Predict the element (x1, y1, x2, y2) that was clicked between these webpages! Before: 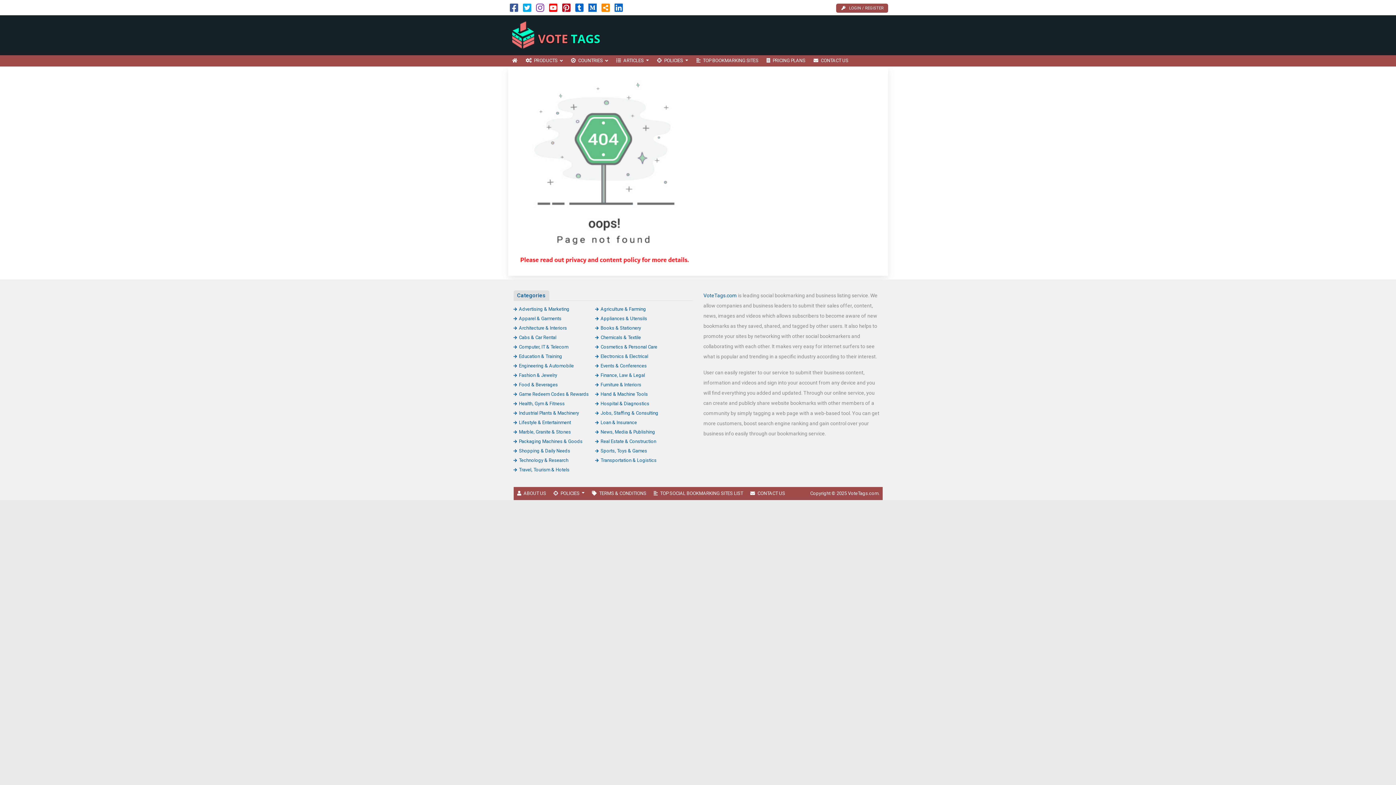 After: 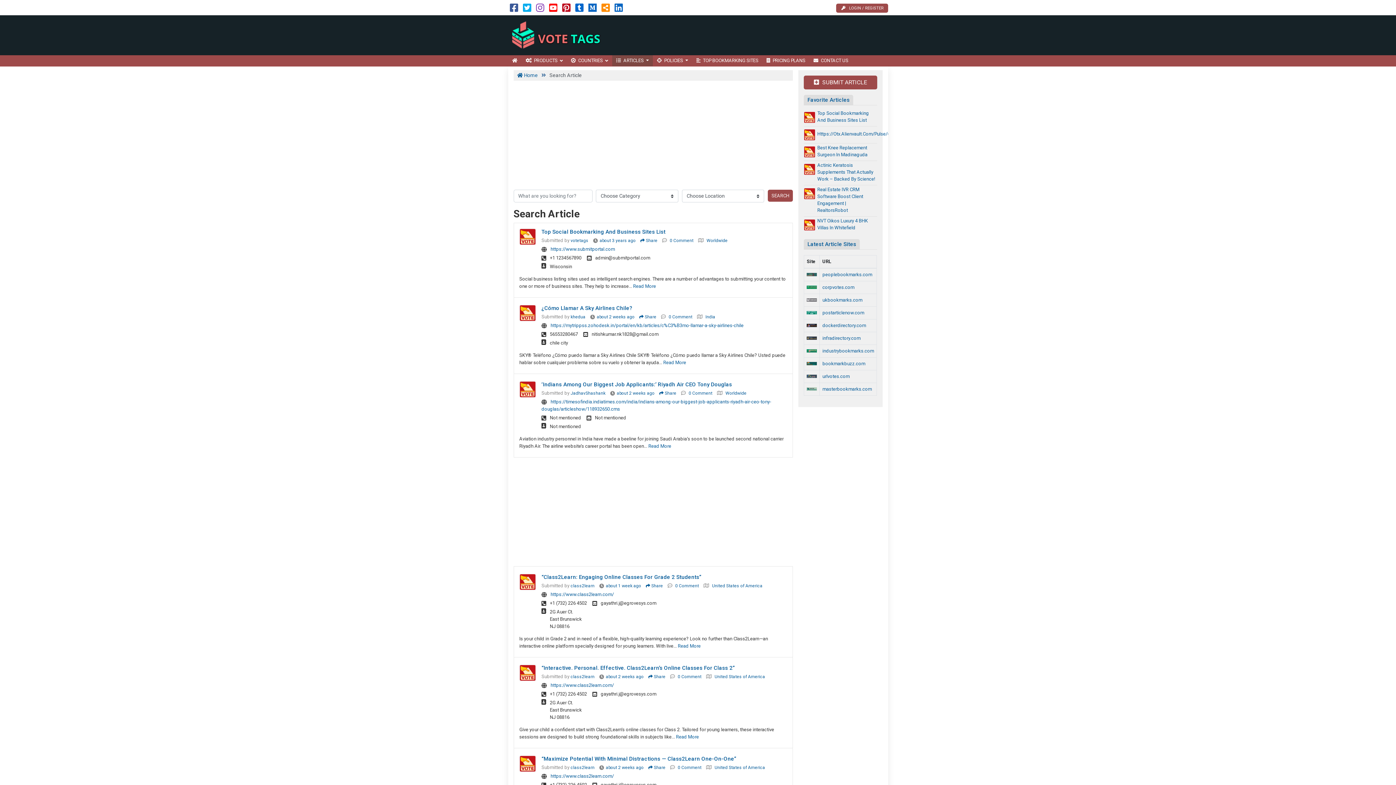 Action: bbox: (612, 55, 653, 66) label: ARTICLES 